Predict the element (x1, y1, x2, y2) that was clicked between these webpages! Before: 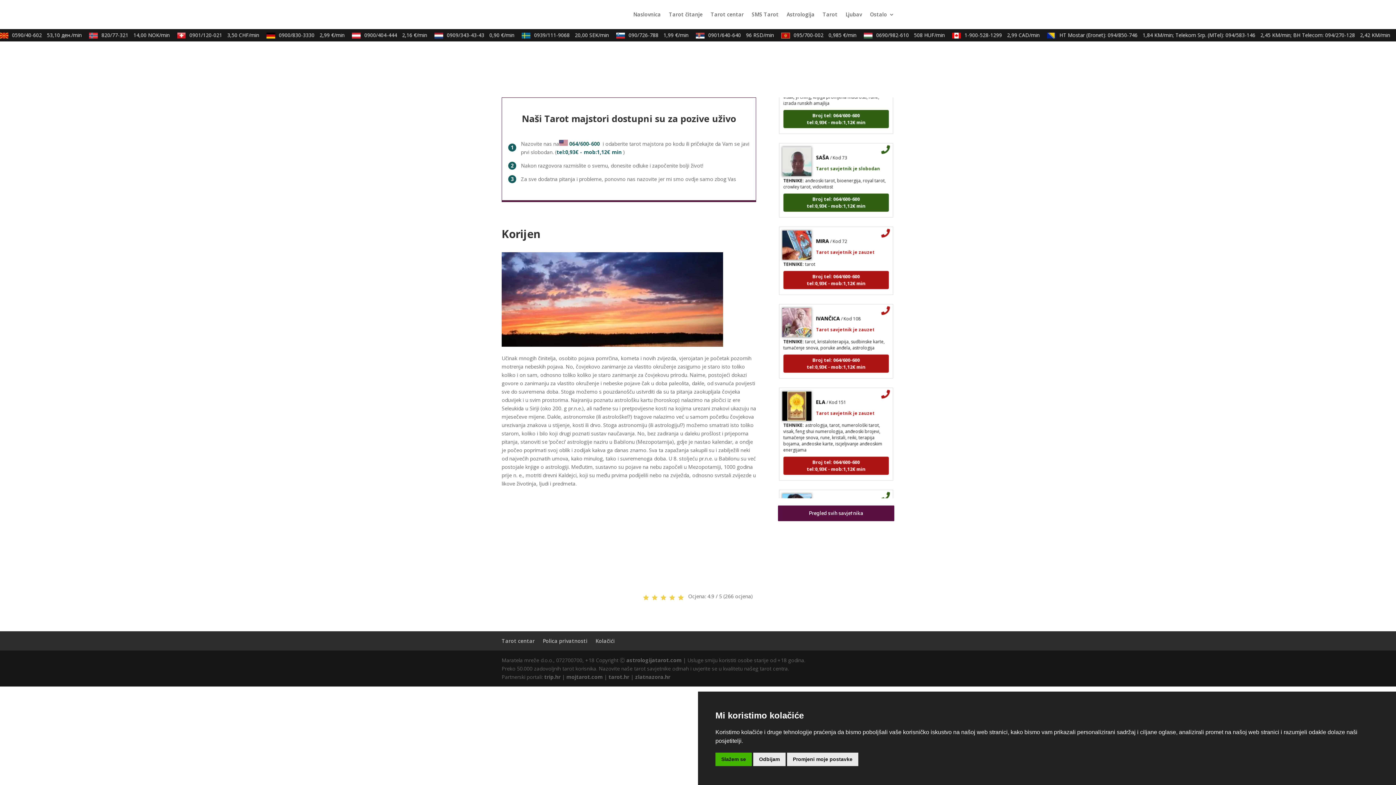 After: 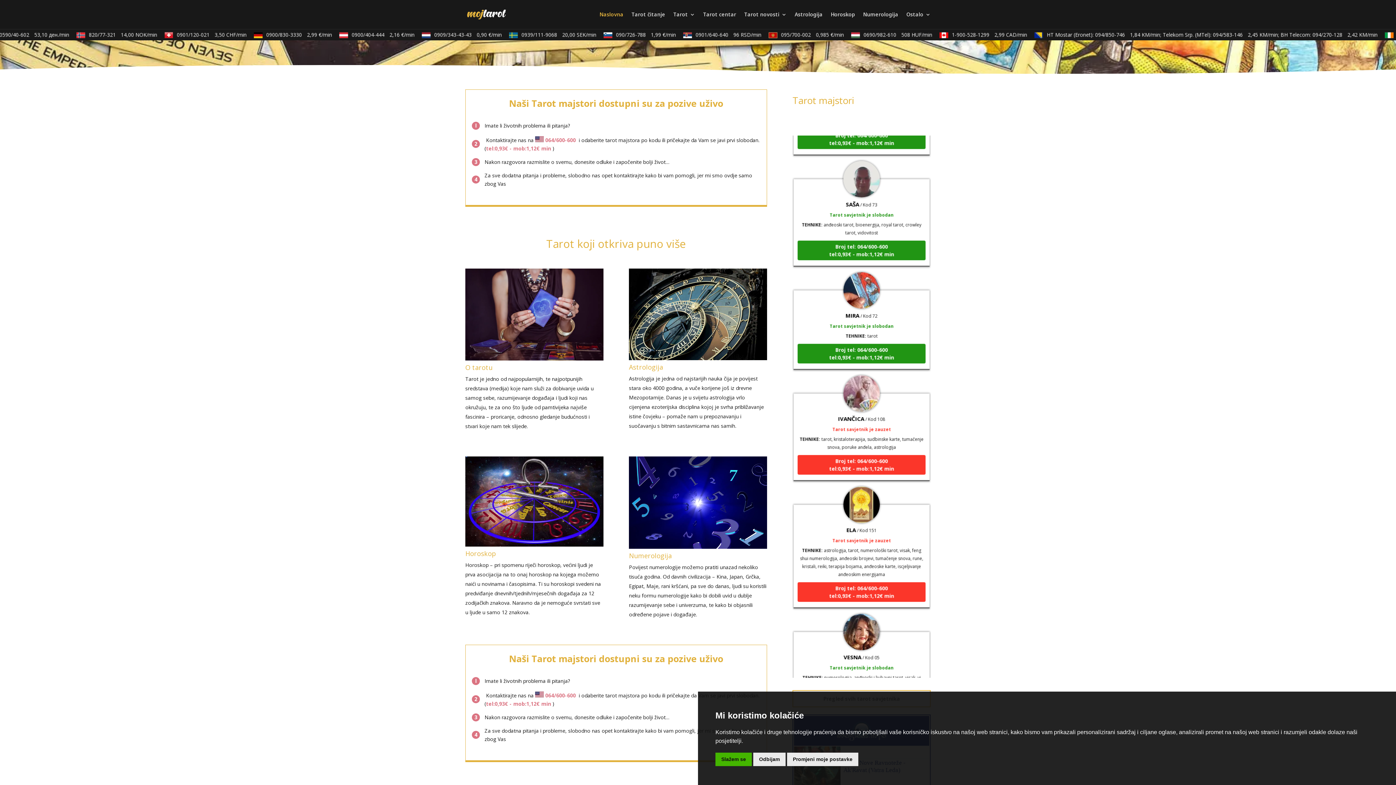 Action: label: mojtarot.com bbox: (566, 673, 602, 680)